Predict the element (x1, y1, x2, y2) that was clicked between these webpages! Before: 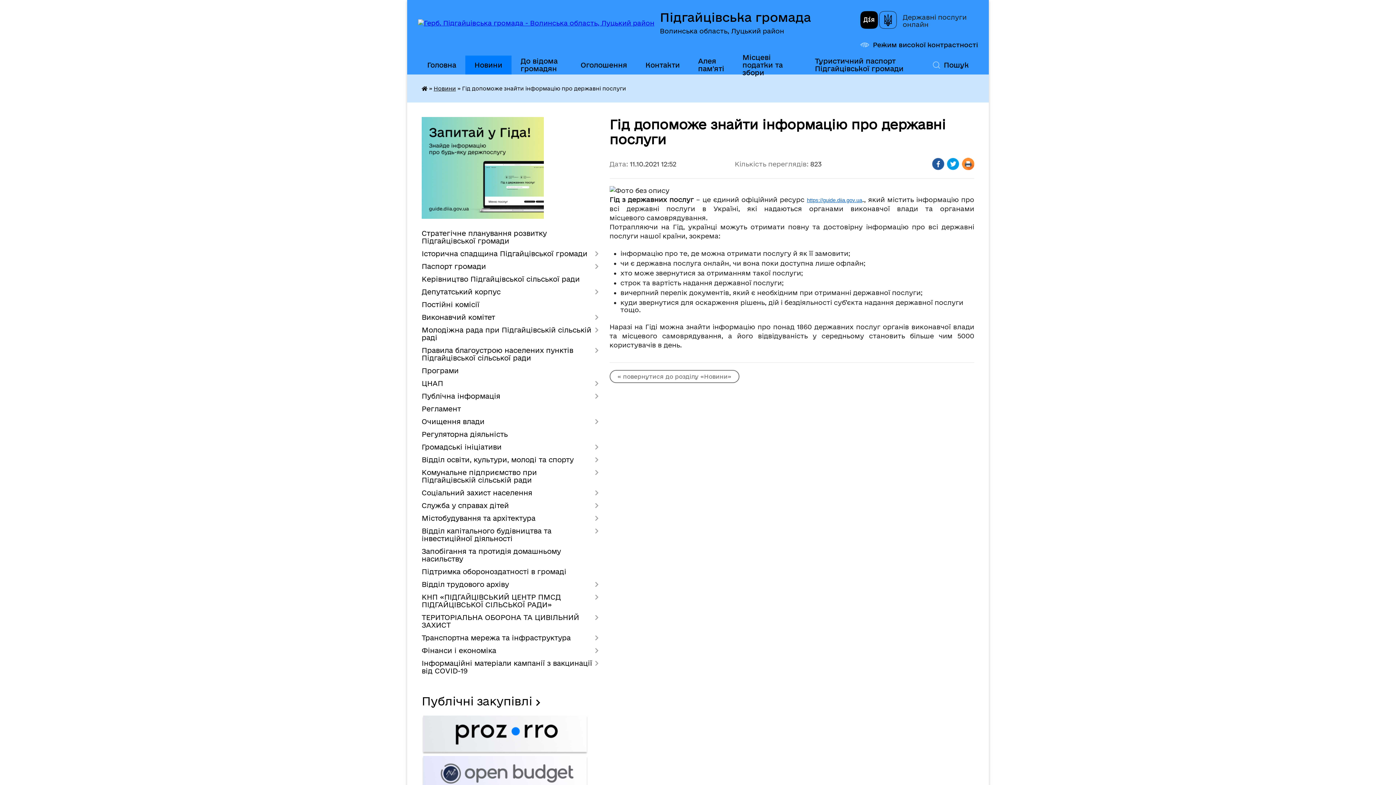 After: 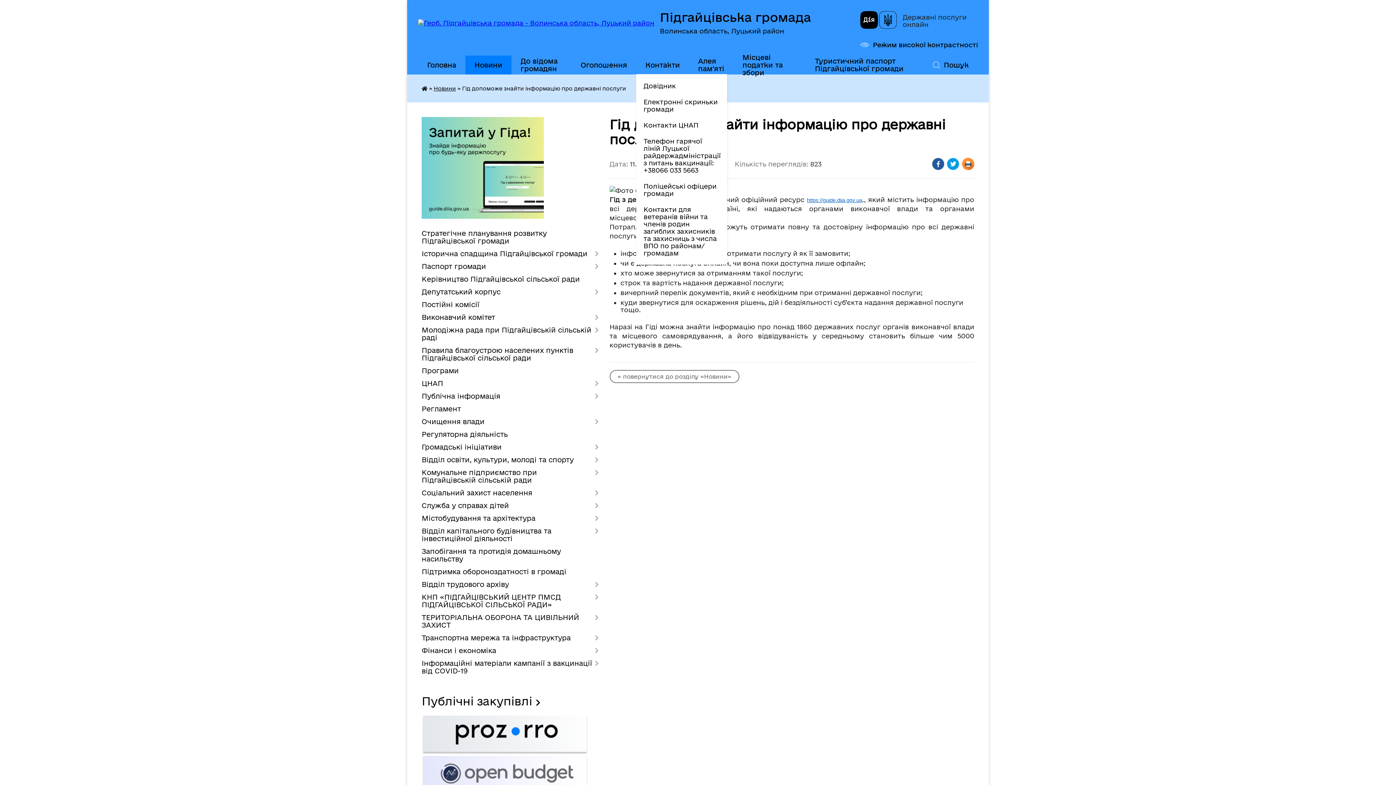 Action: bbox: (636, 55, 689, 74) label: Контакти